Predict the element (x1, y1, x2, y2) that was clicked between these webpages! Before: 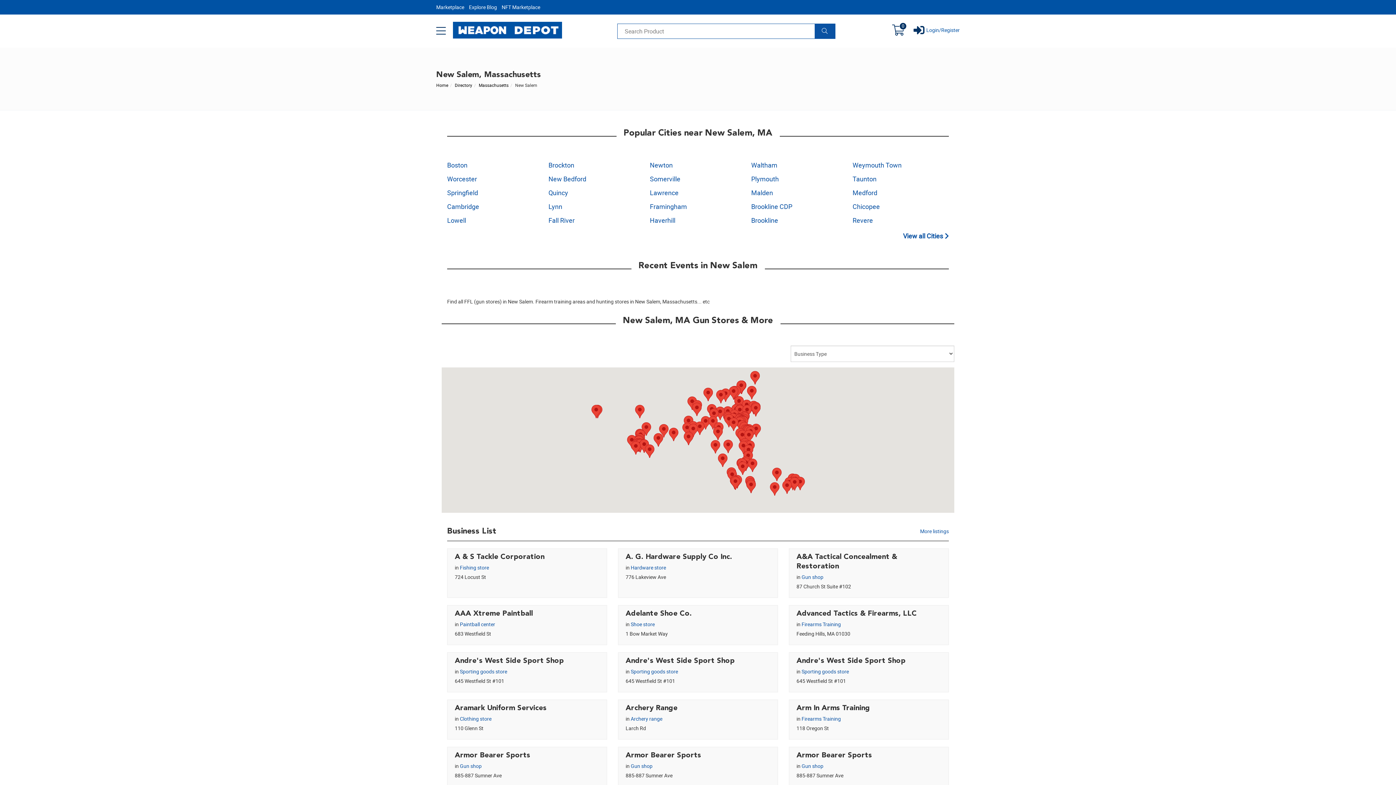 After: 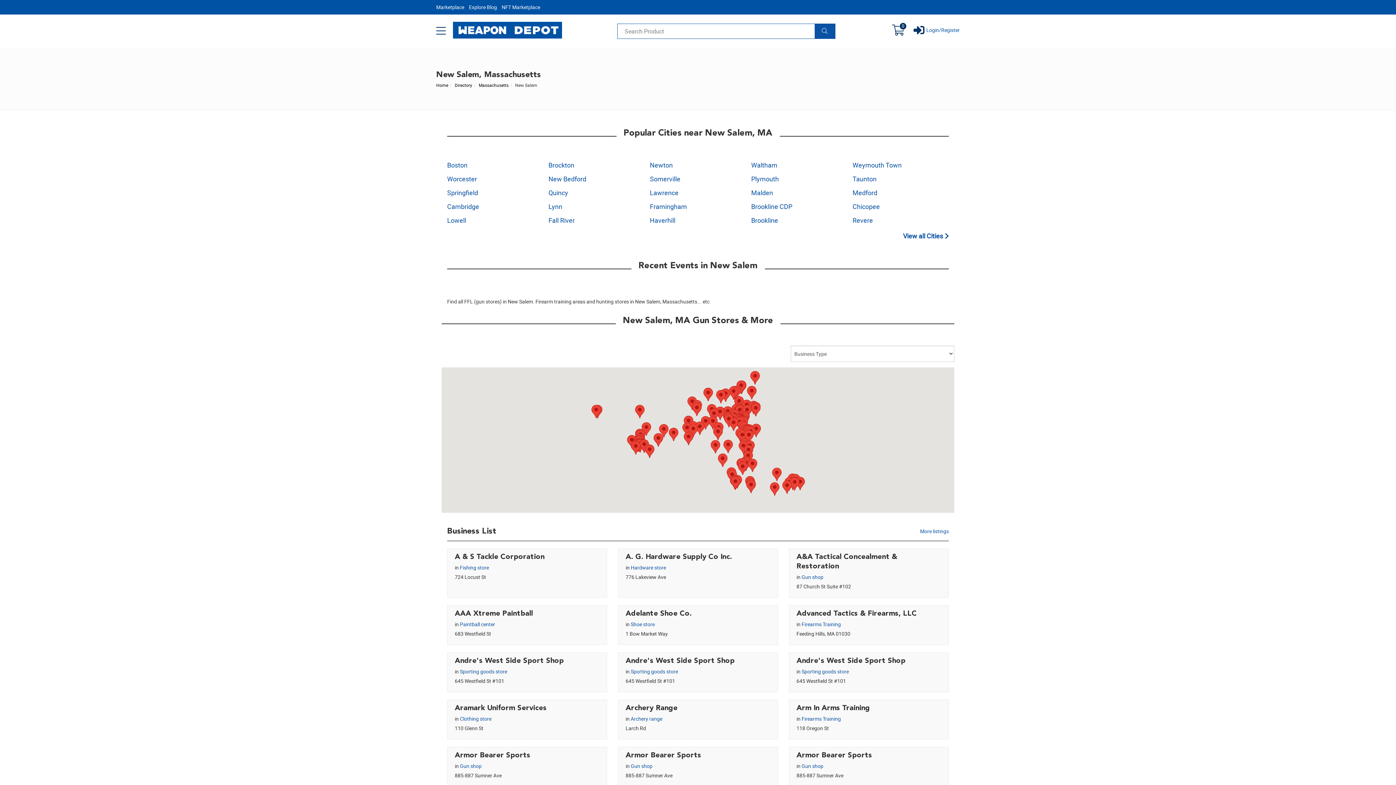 Action: bbox: (920, 528, 949, 534) label: More listings